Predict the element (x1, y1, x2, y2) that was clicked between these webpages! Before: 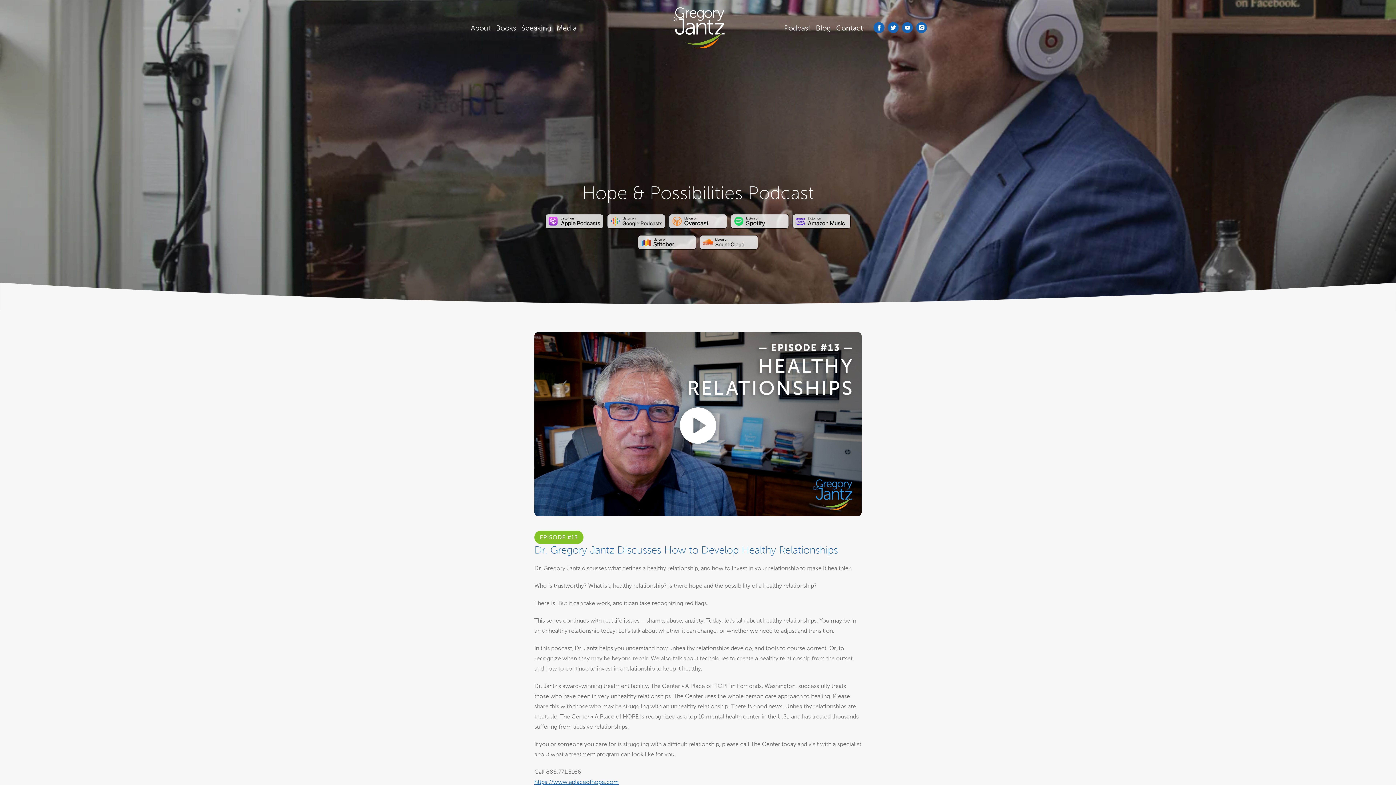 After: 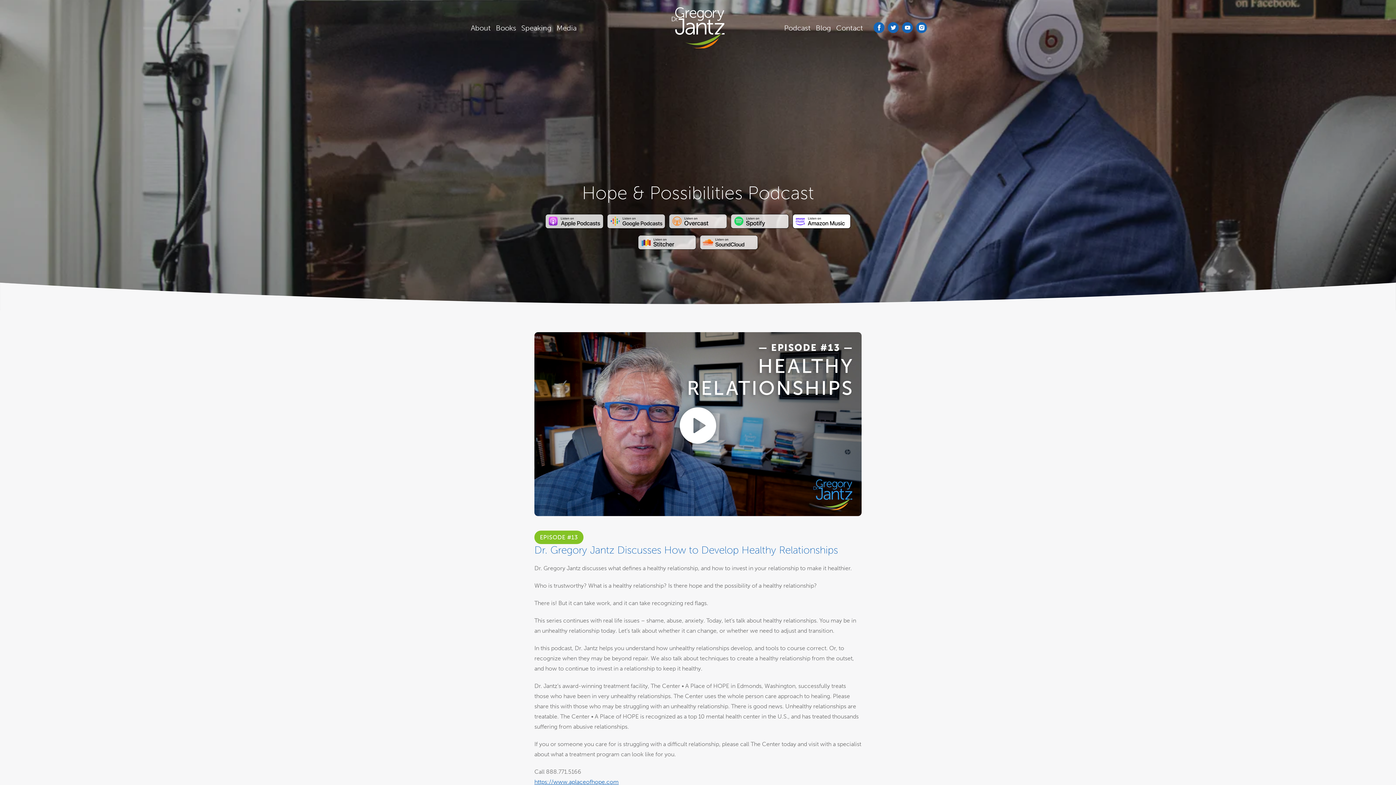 Action: bbox: (790, 212, 852, 233)